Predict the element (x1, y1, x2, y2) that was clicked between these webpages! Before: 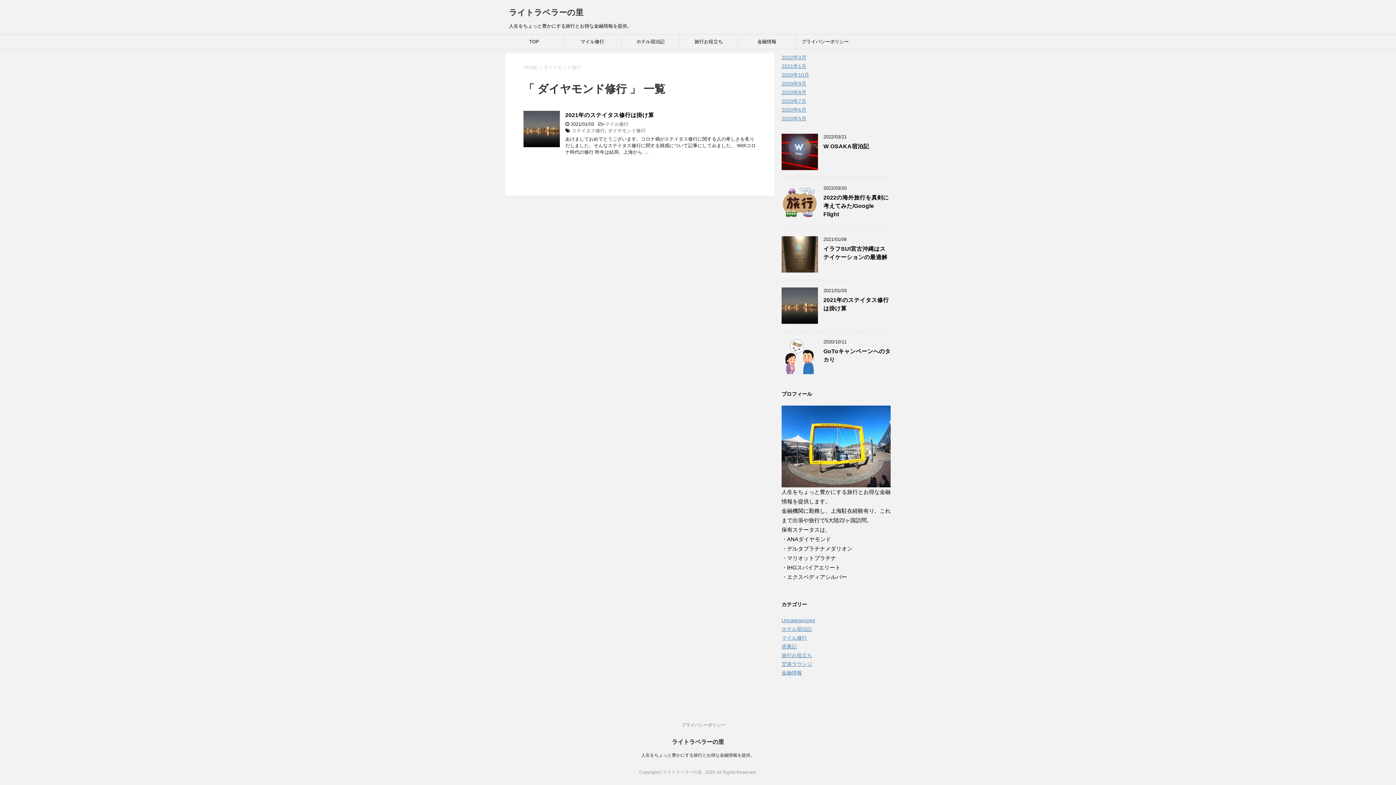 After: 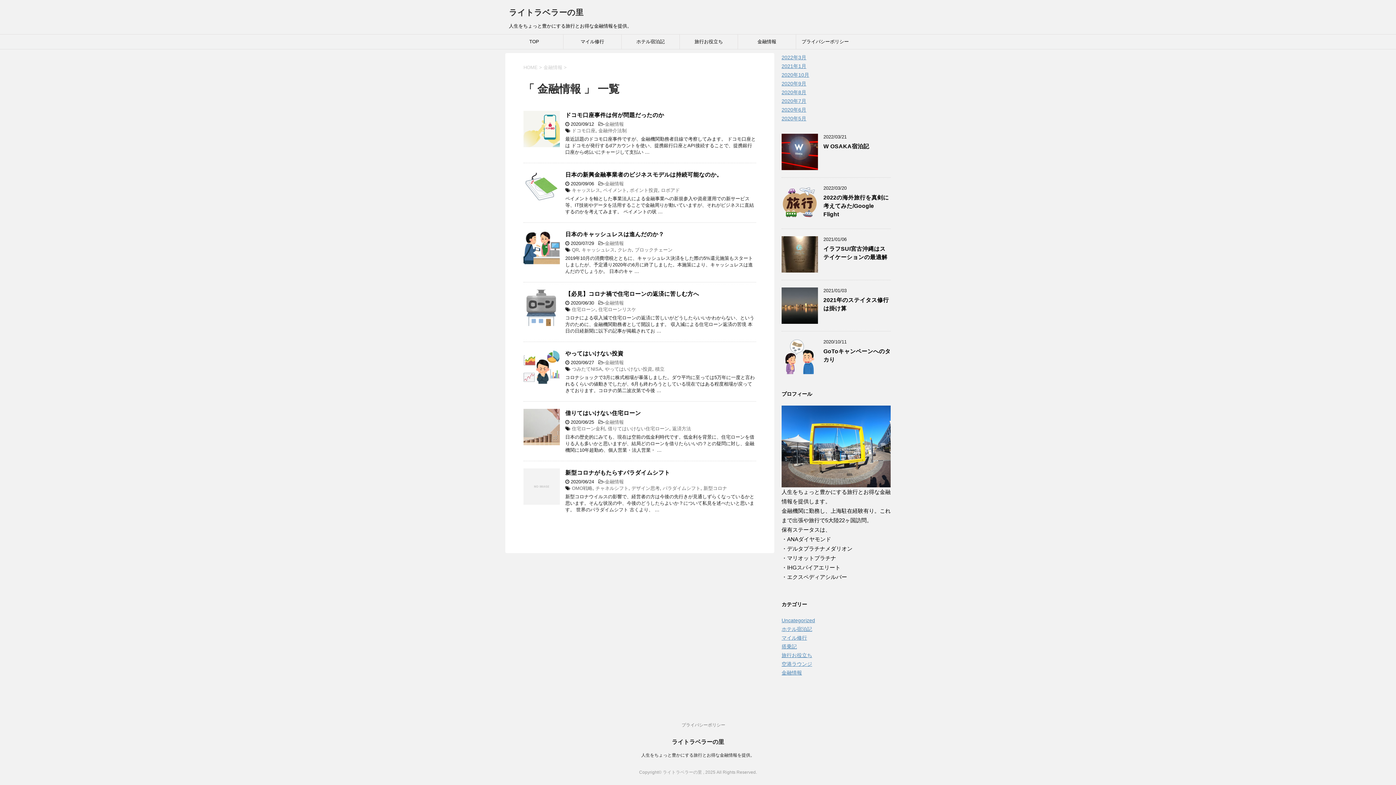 Action: bbox: (738, 34, 796, 49) label: 金融情報